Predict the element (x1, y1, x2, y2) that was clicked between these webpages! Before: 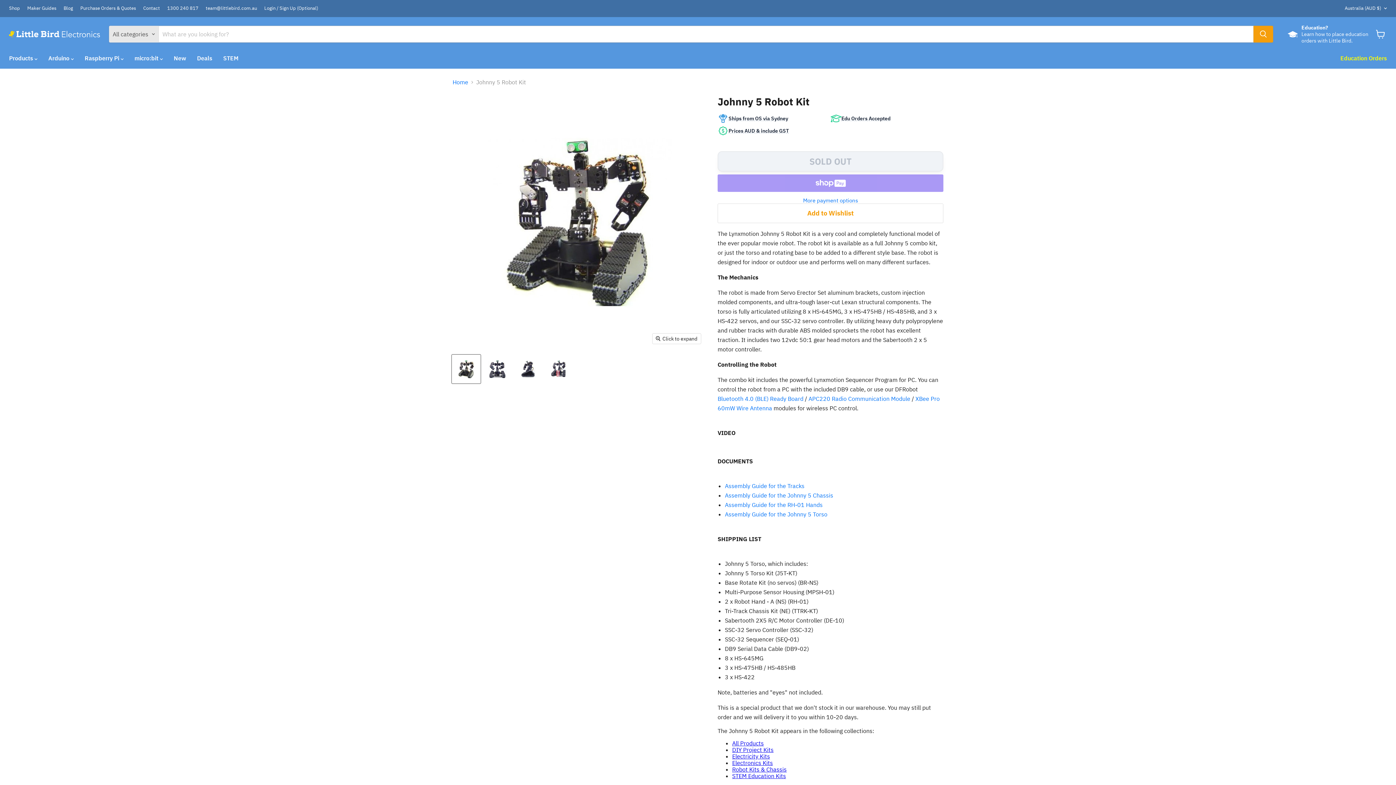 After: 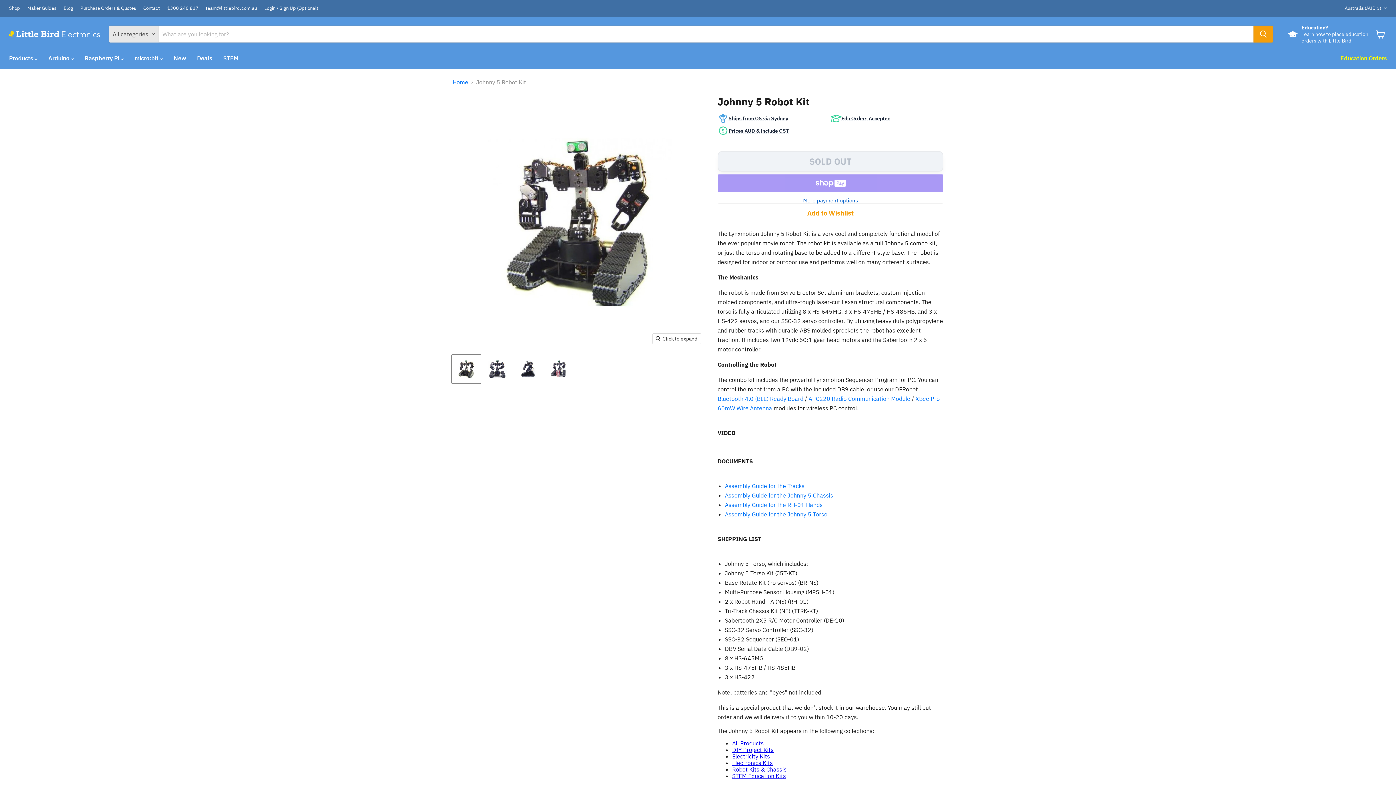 Action: bbox: (717, 197, 943, 203) label: More payment options